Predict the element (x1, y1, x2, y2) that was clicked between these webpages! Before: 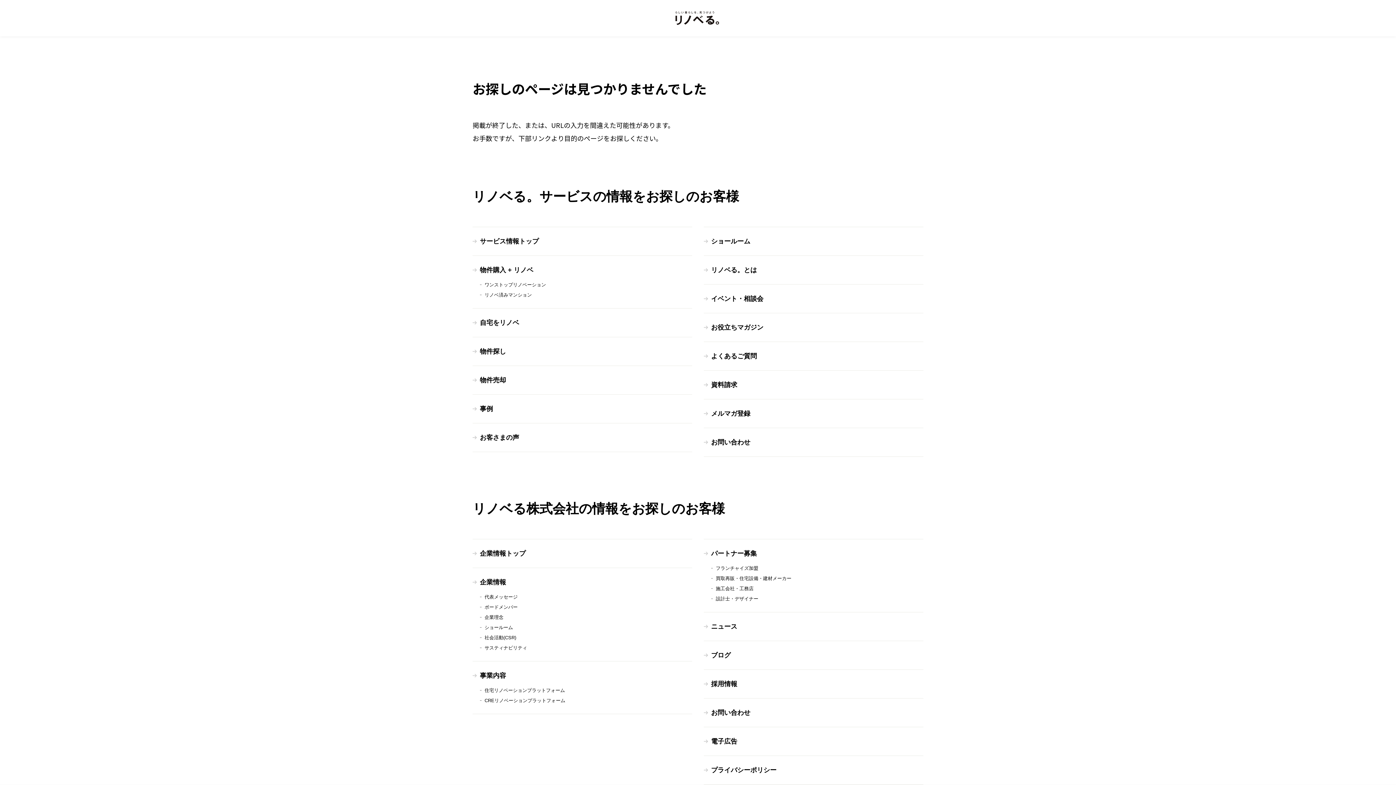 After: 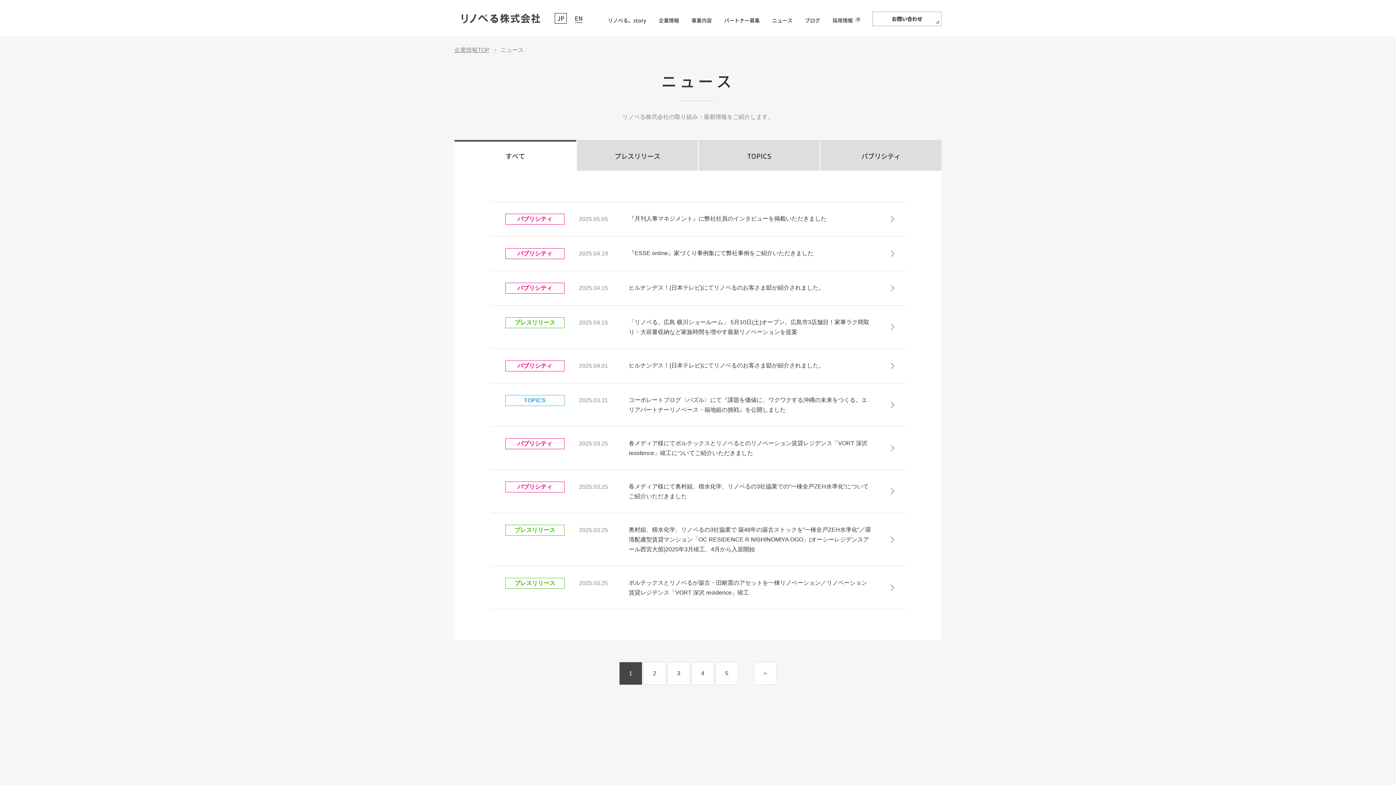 Action: label: ニュース bbox: (711, 623, 737, 630)